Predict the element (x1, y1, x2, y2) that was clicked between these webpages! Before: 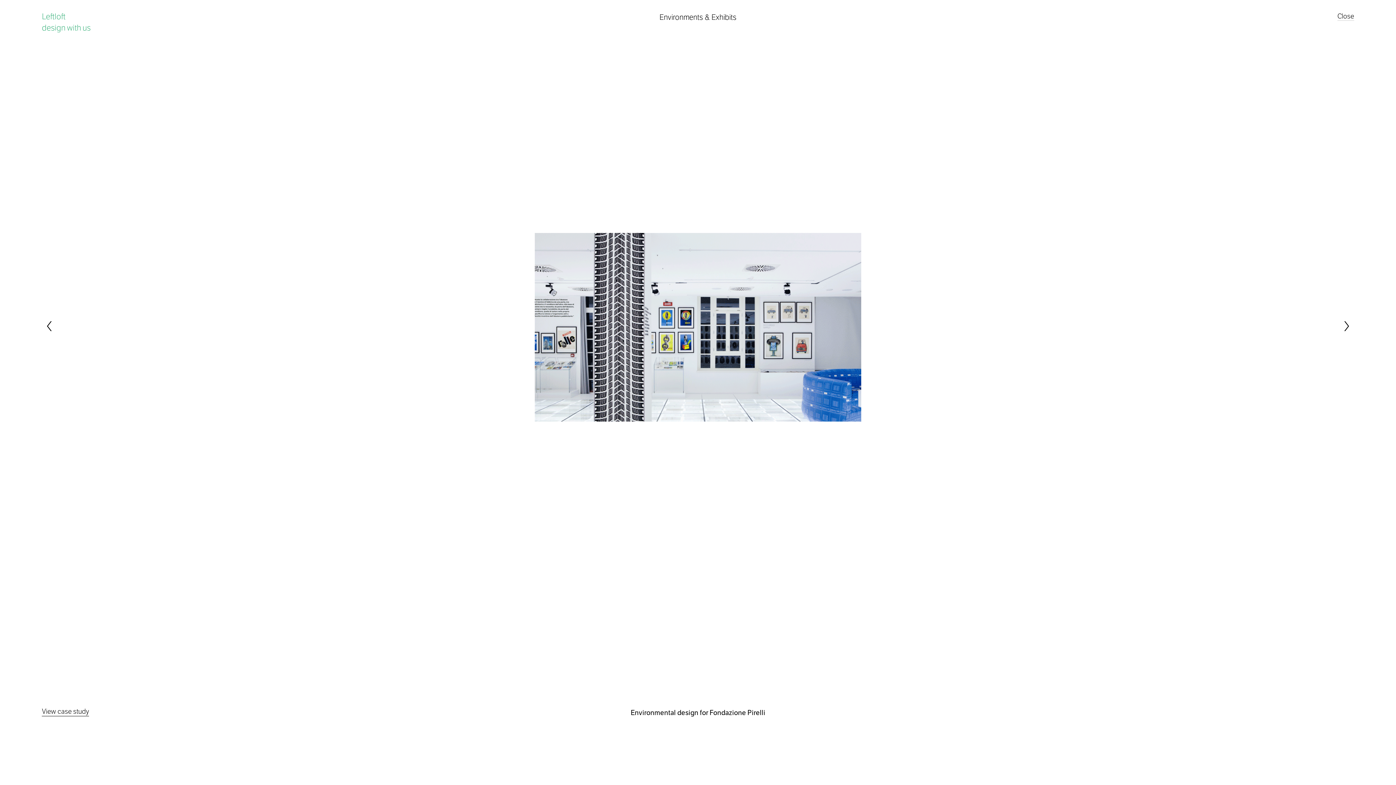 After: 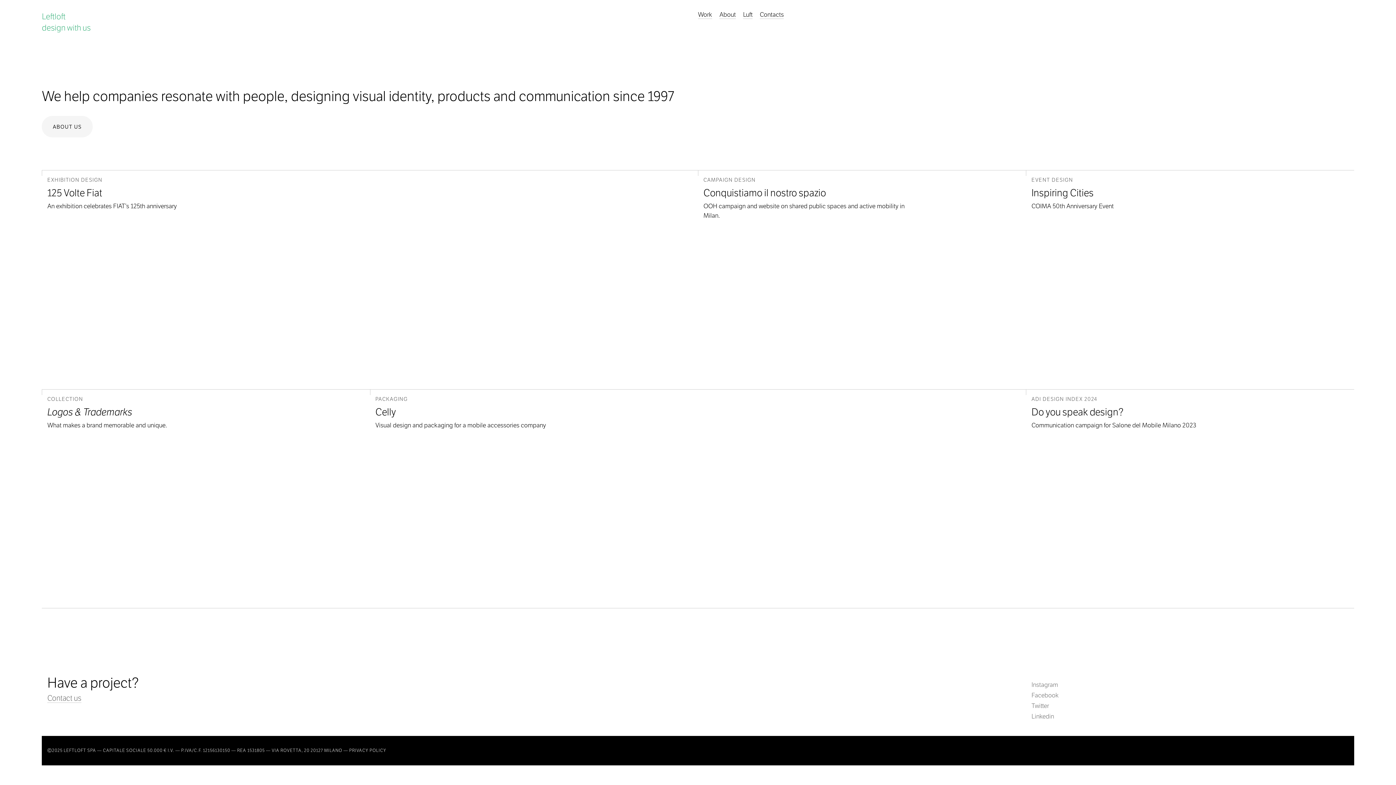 Action: label: Leftloft
design with us bbox: (41, 10, 90, 33)